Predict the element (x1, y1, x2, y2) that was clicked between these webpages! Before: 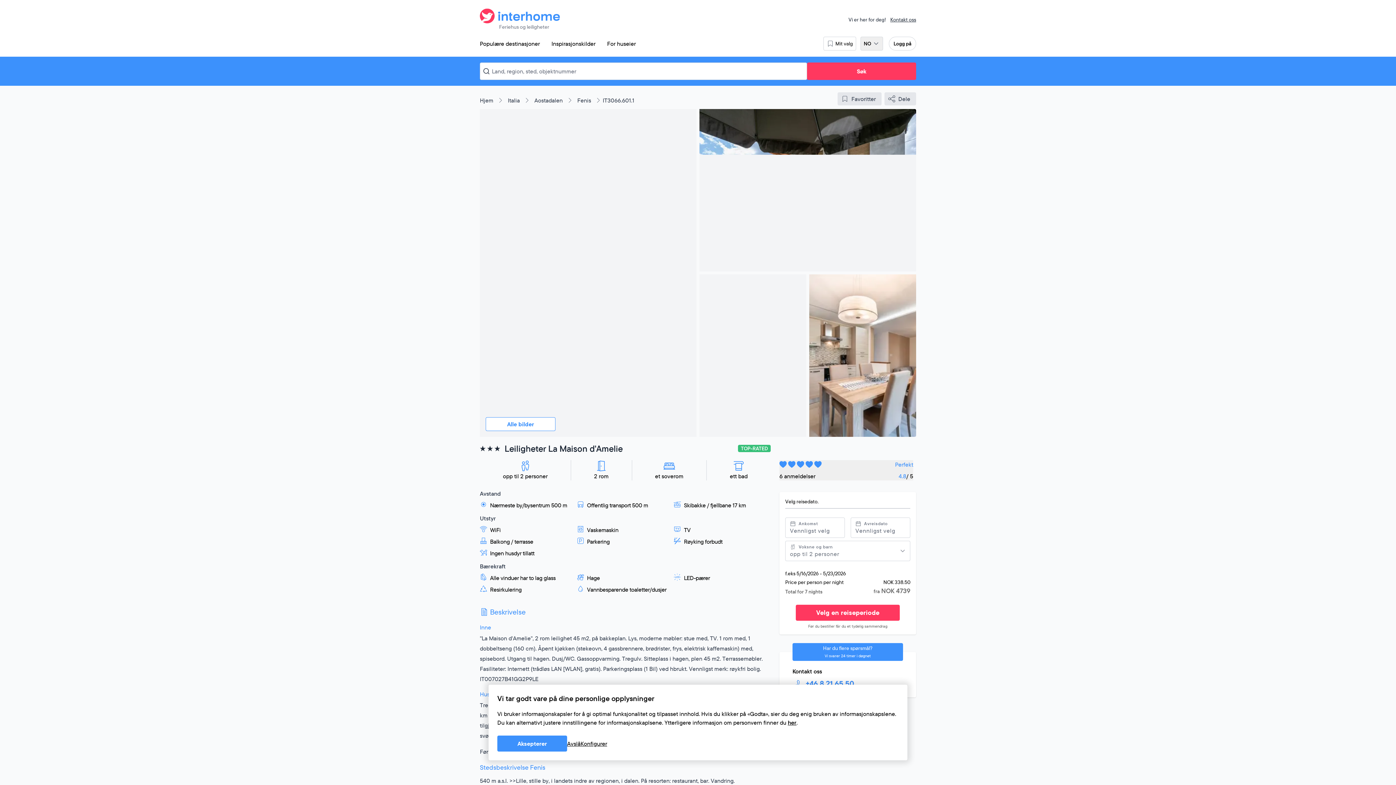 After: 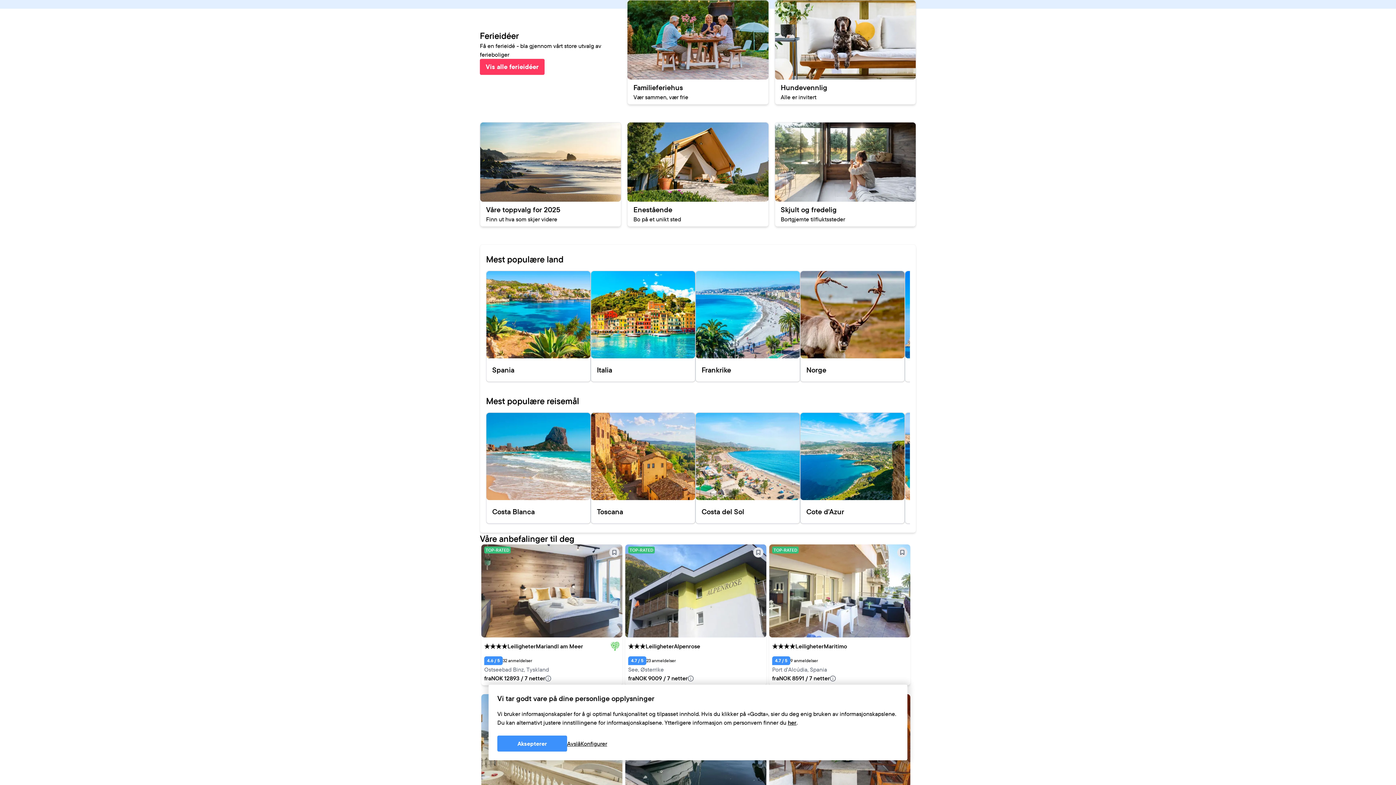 Action: label: Inspirasjonskilder bbox: (545, 36, 601, 50)